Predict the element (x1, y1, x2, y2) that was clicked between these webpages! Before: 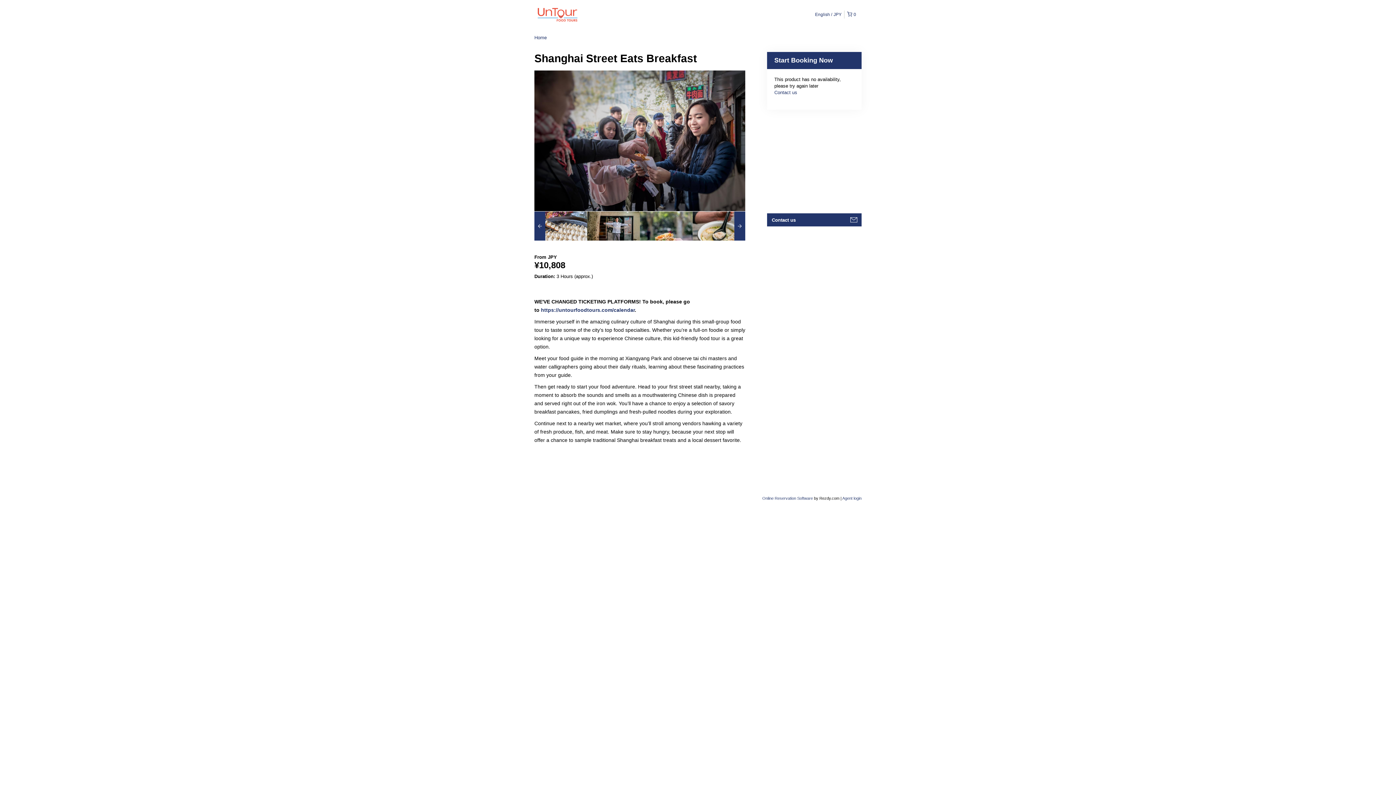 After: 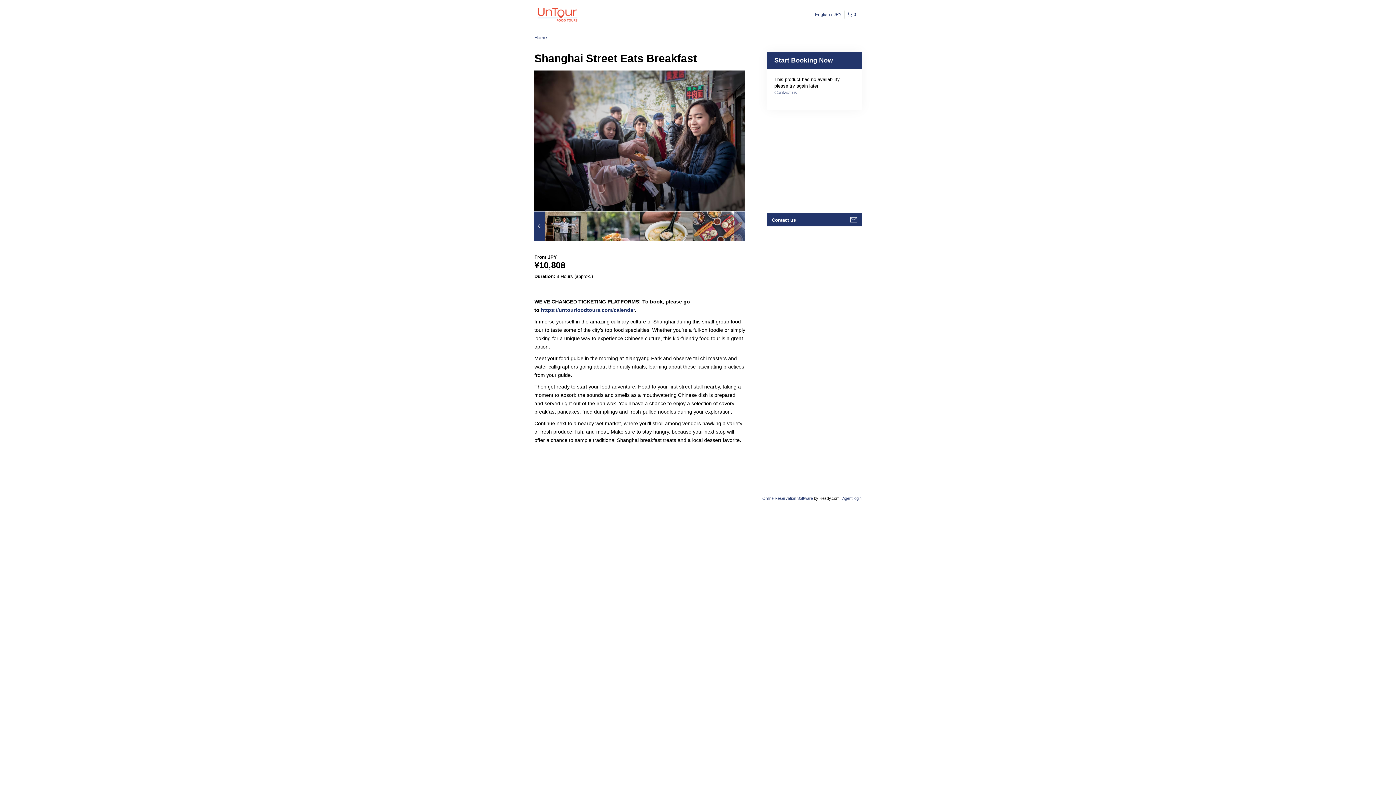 Action: bbox: (734, 211, 745, 240)